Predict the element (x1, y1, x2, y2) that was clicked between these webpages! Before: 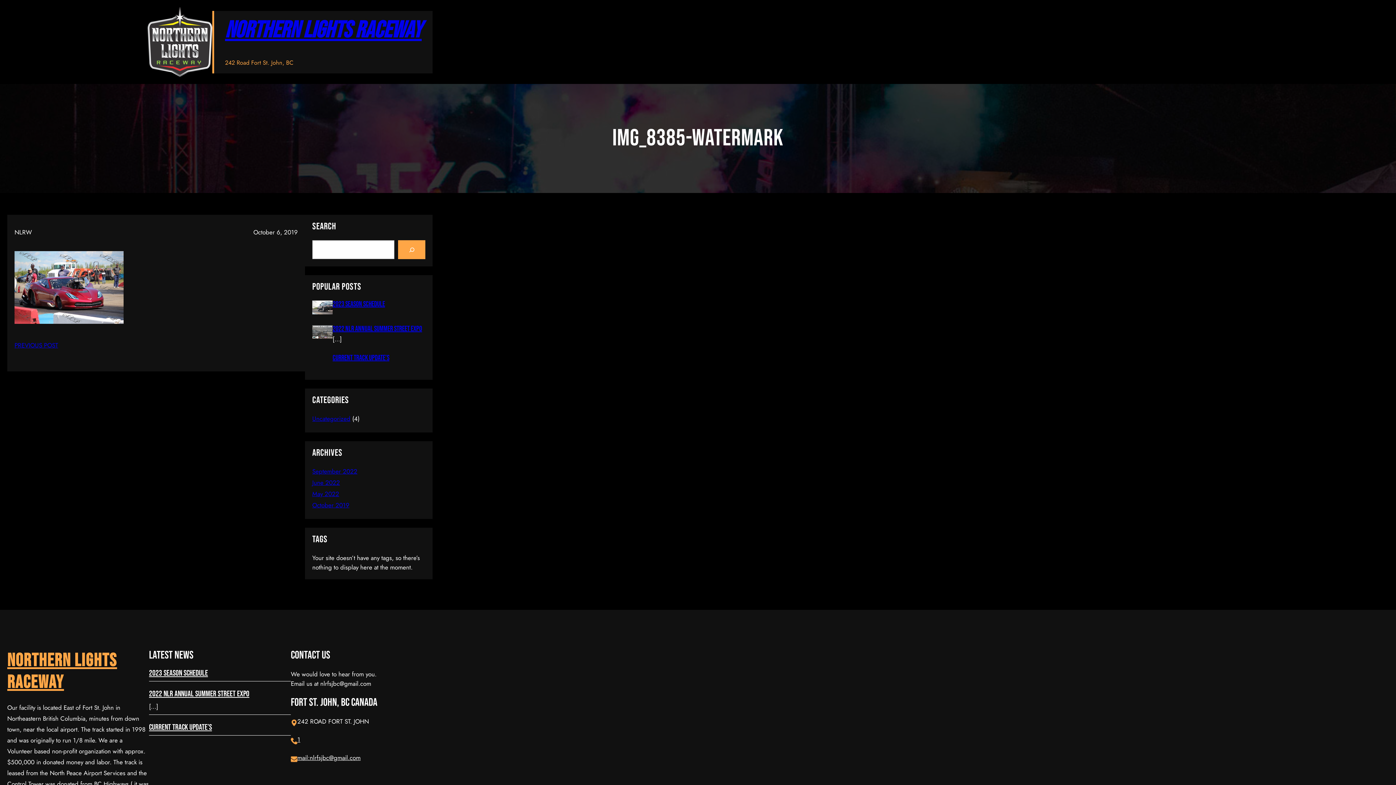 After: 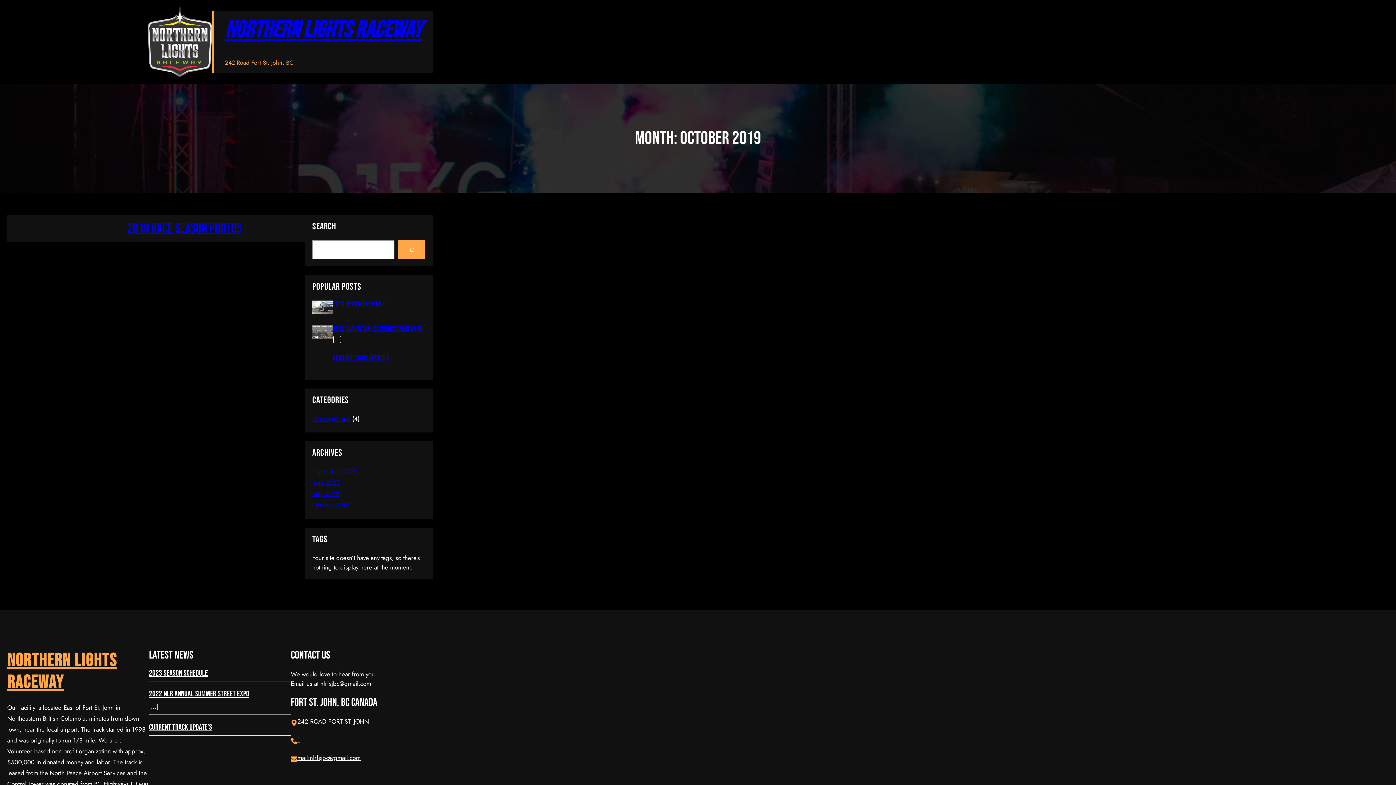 Action: bbox: (312, 501, 349, 509) label: October 2019